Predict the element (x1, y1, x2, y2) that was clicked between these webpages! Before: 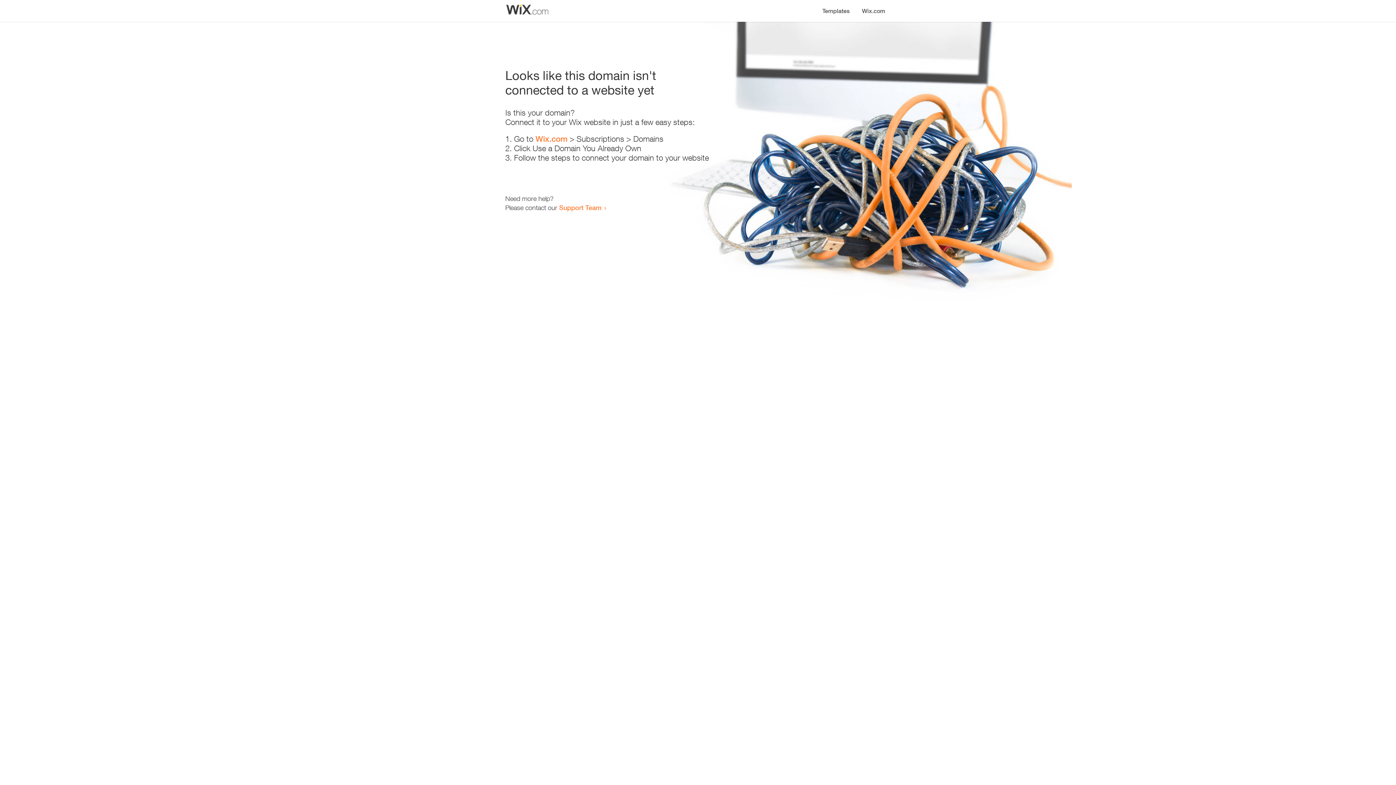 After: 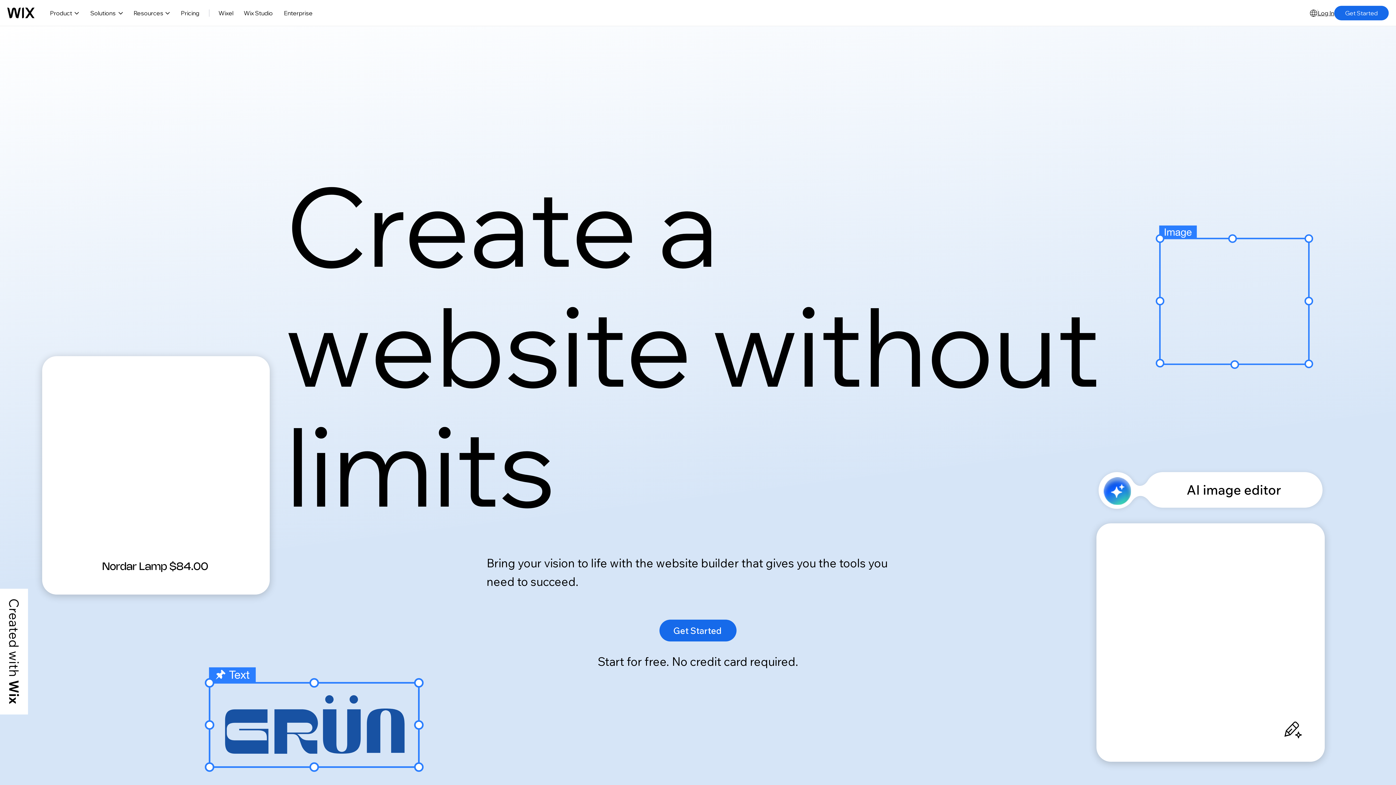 Action: bbox: (535, 134, 567, 143) label: Wix.com